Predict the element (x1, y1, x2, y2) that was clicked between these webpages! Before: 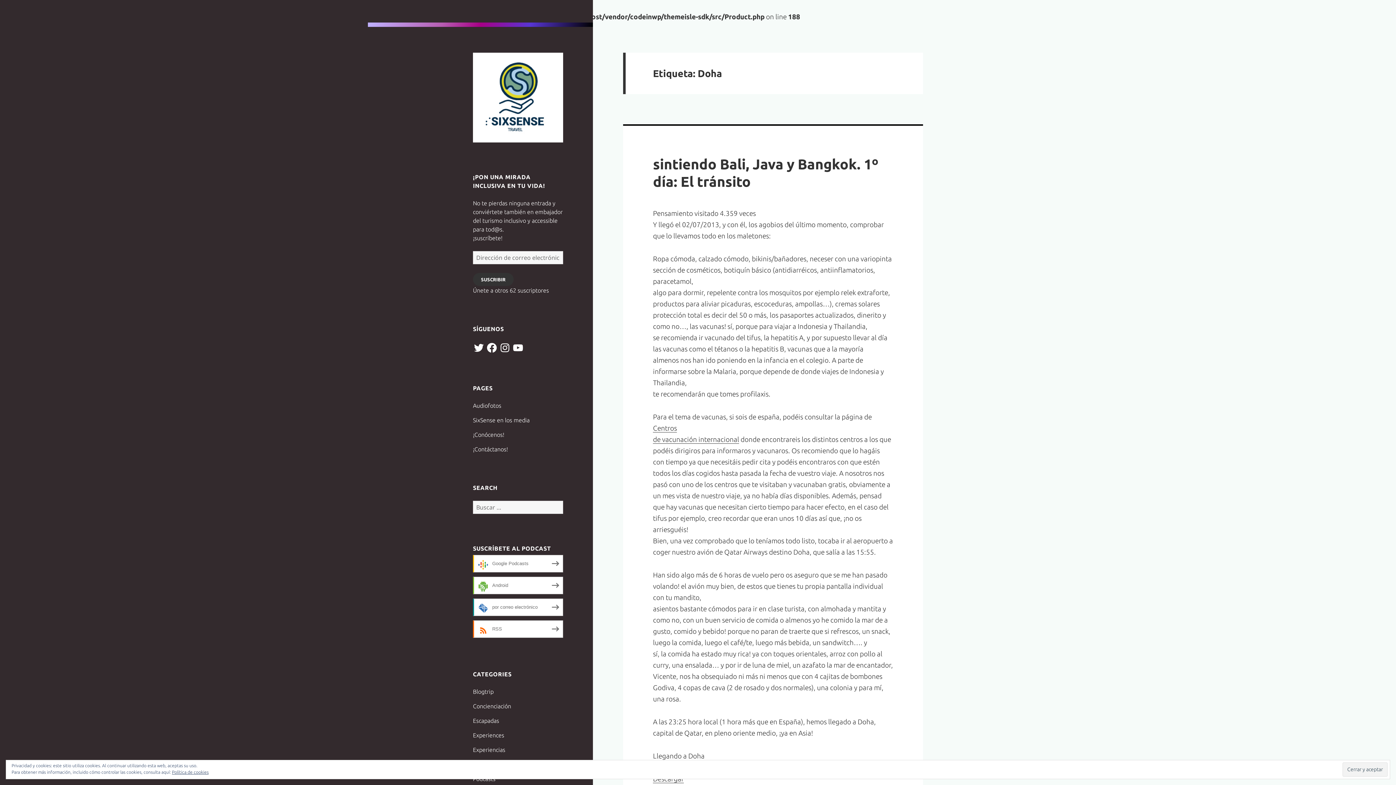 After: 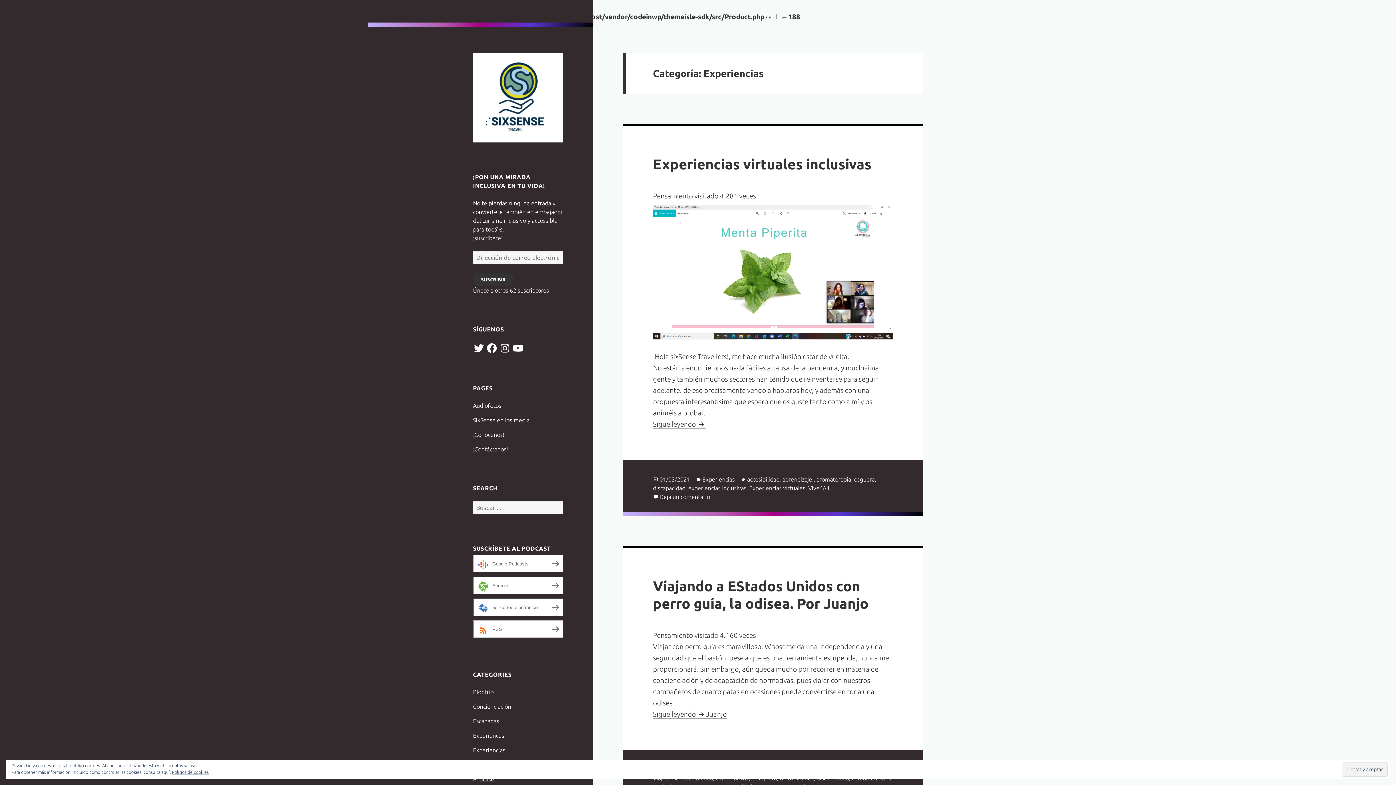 Action: bbox: (473, 746, 505, 753) label: Experiencias